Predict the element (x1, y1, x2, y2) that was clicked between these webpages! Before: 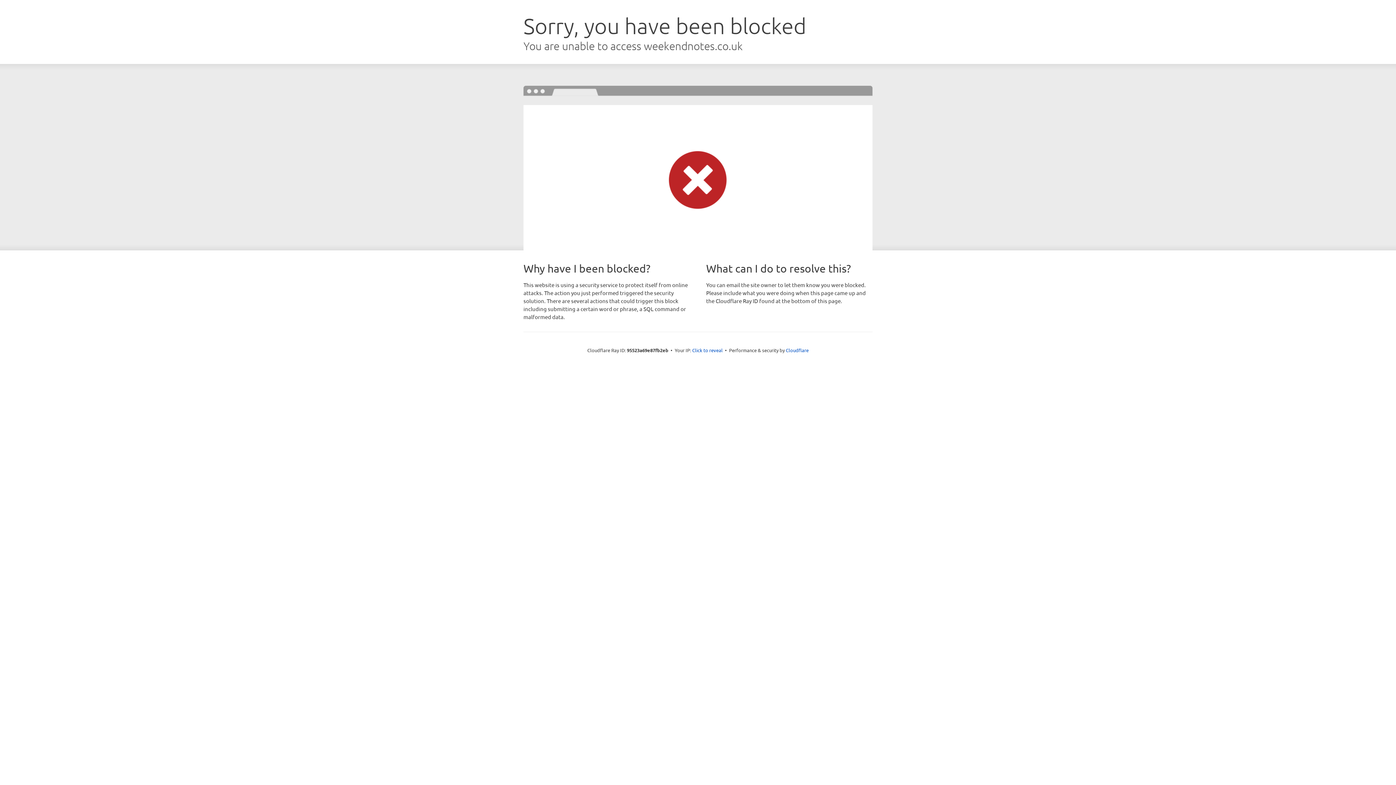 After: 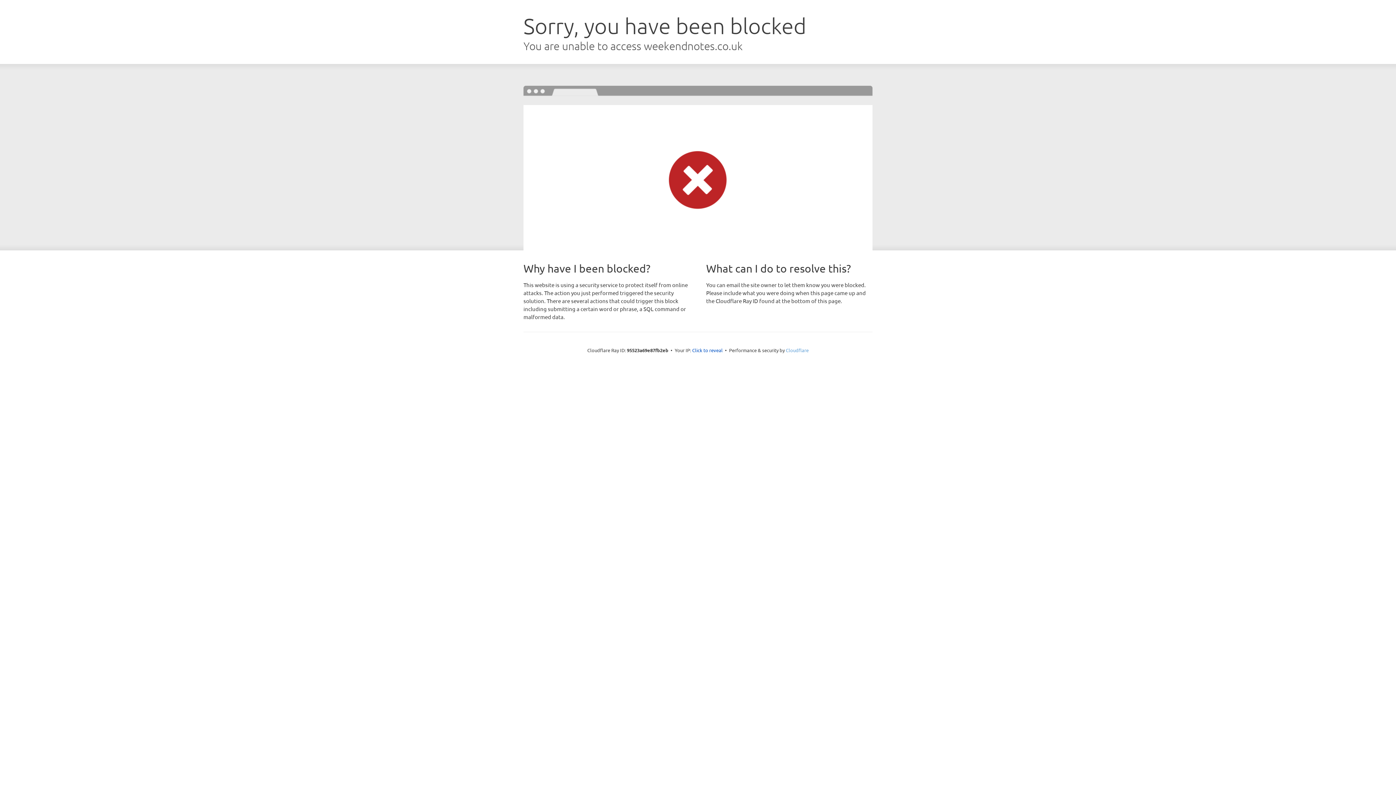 Action: label: Cloudflare bbox: (786, 347, 808, 353)